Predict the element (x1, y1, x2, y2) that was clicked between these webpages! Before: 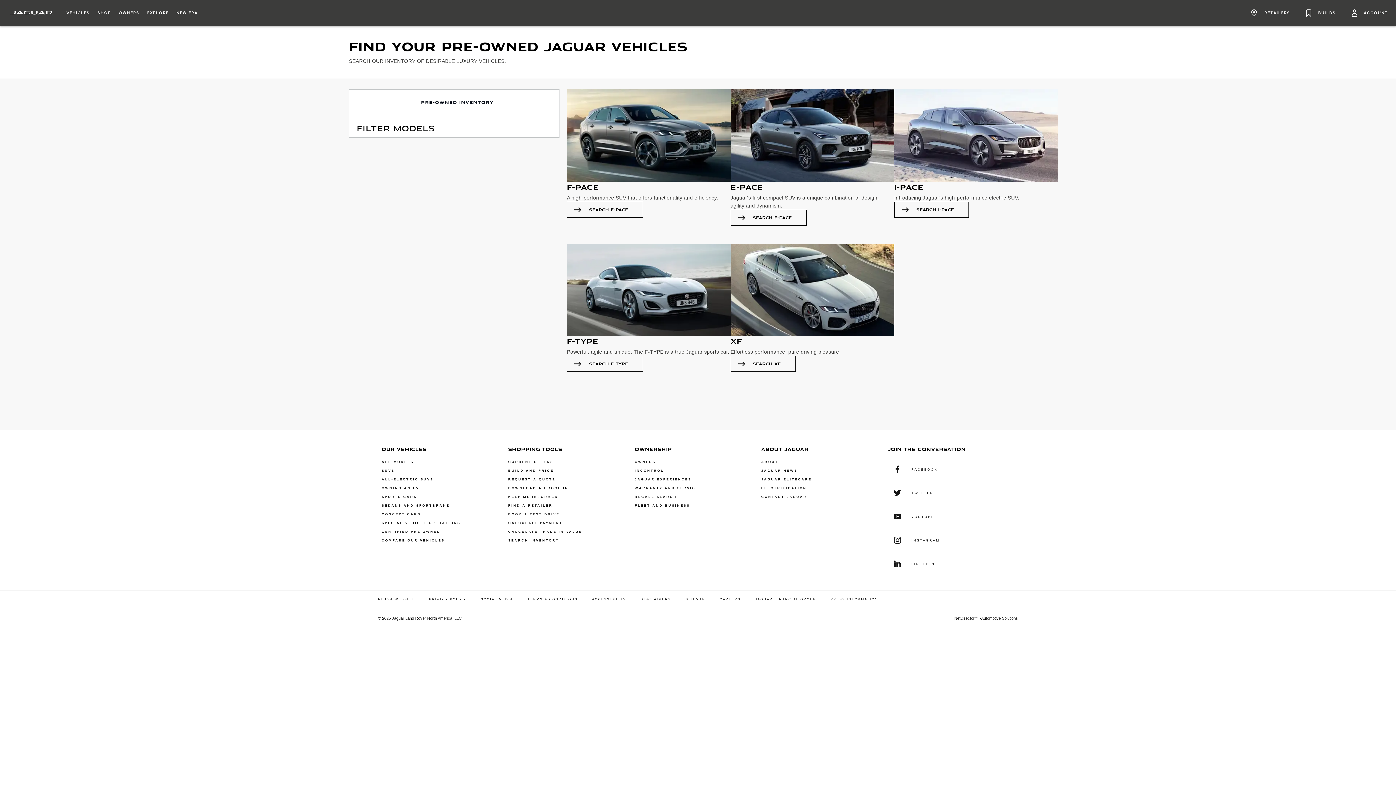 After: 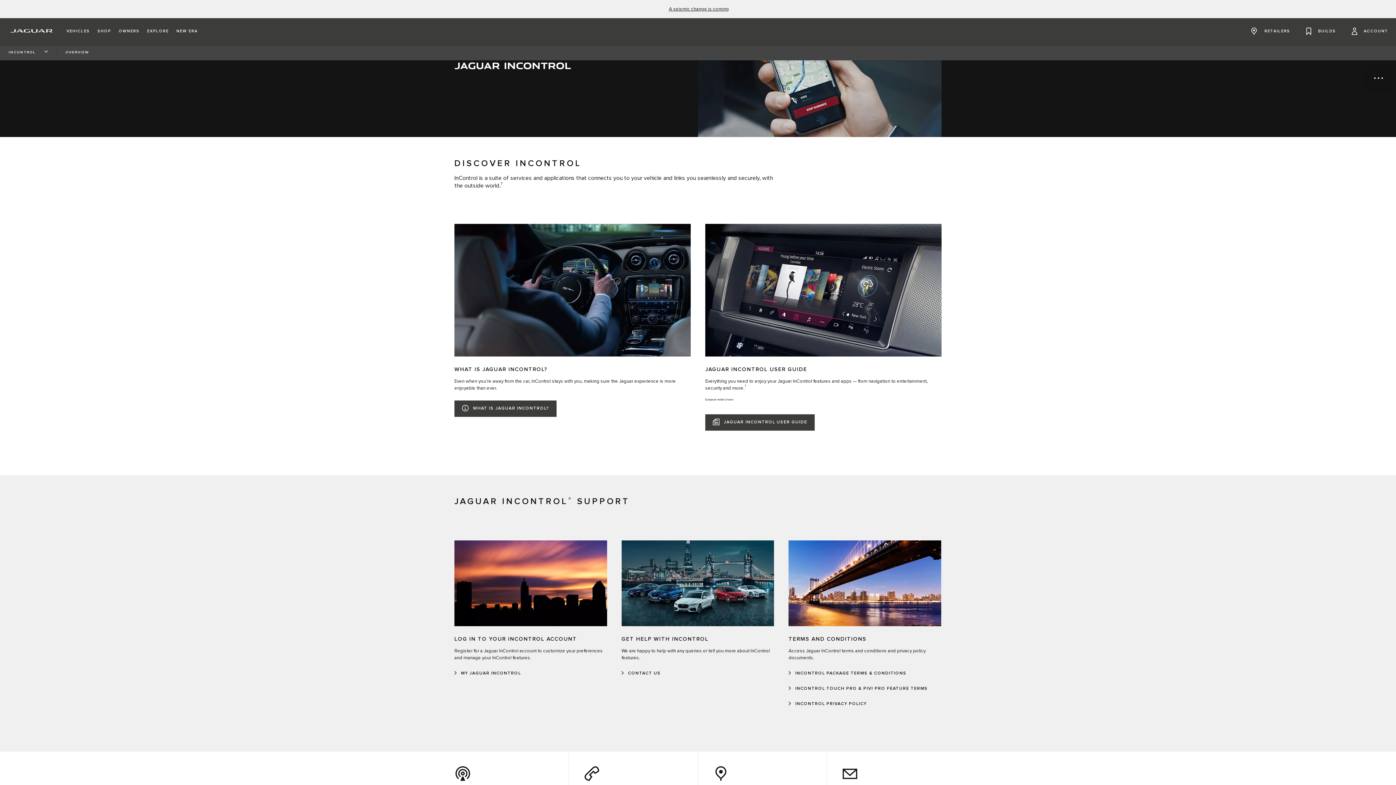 Action: label: INCONTROL bbox: (634, 469, 664, 472)